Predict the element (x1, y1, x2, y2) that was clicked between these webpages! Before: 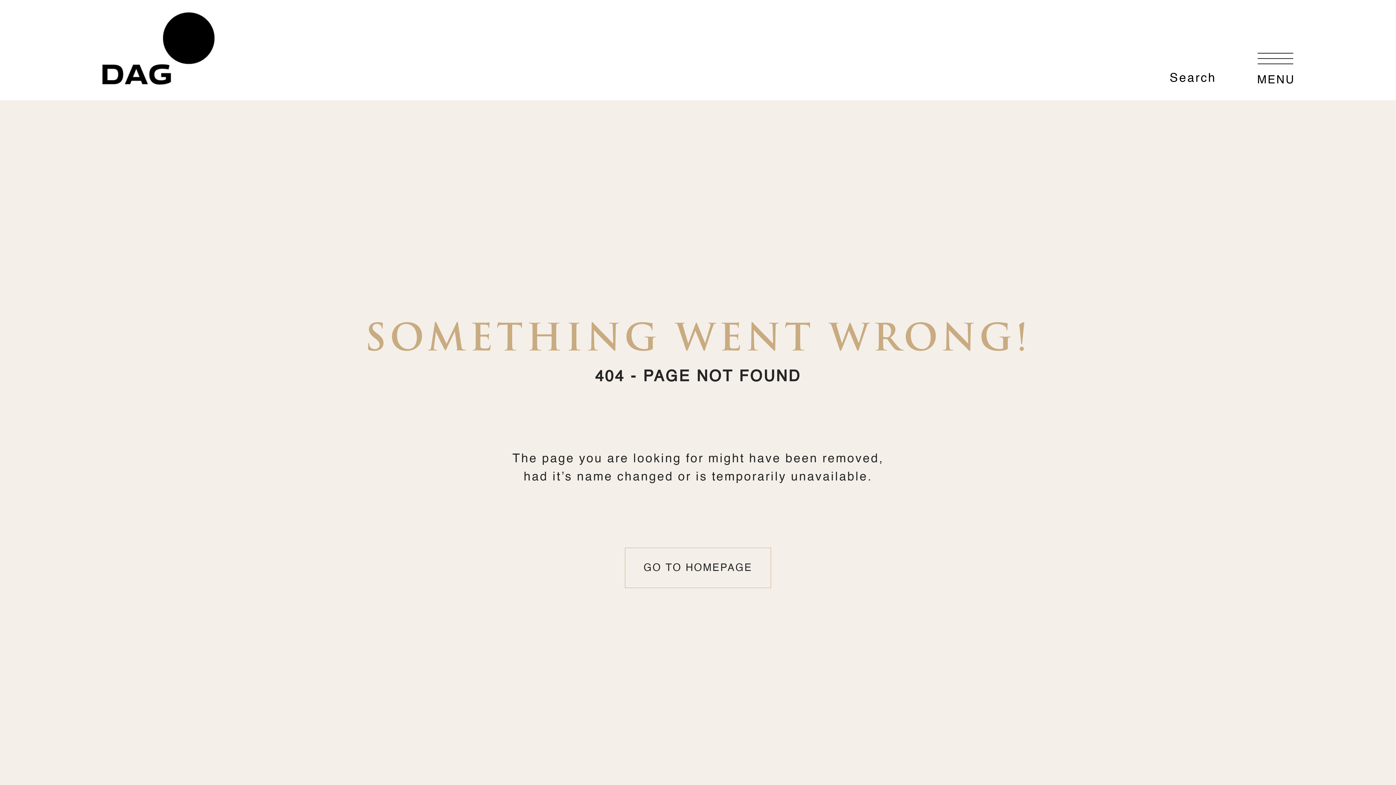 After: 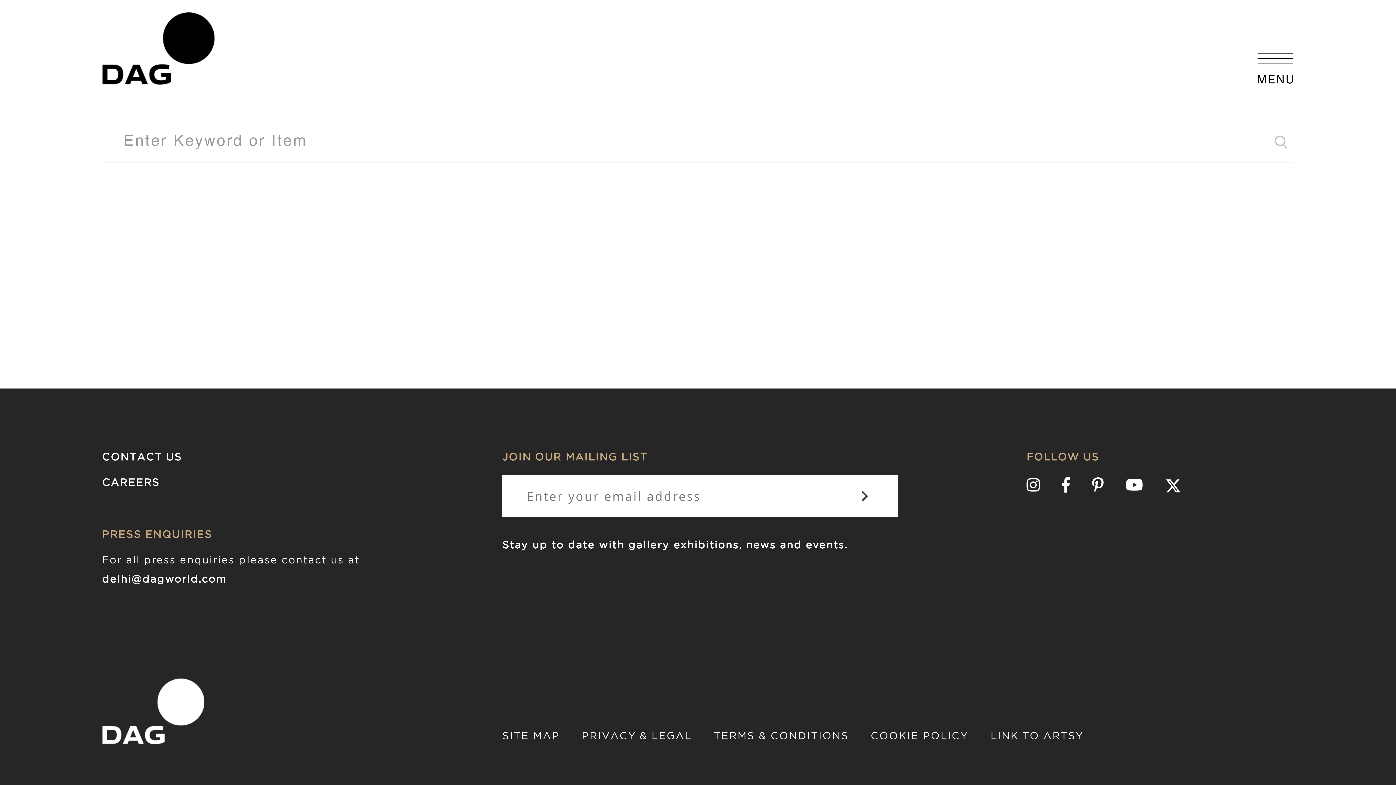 Action: bbox: (1169, 72, 1234, 84) label: Search